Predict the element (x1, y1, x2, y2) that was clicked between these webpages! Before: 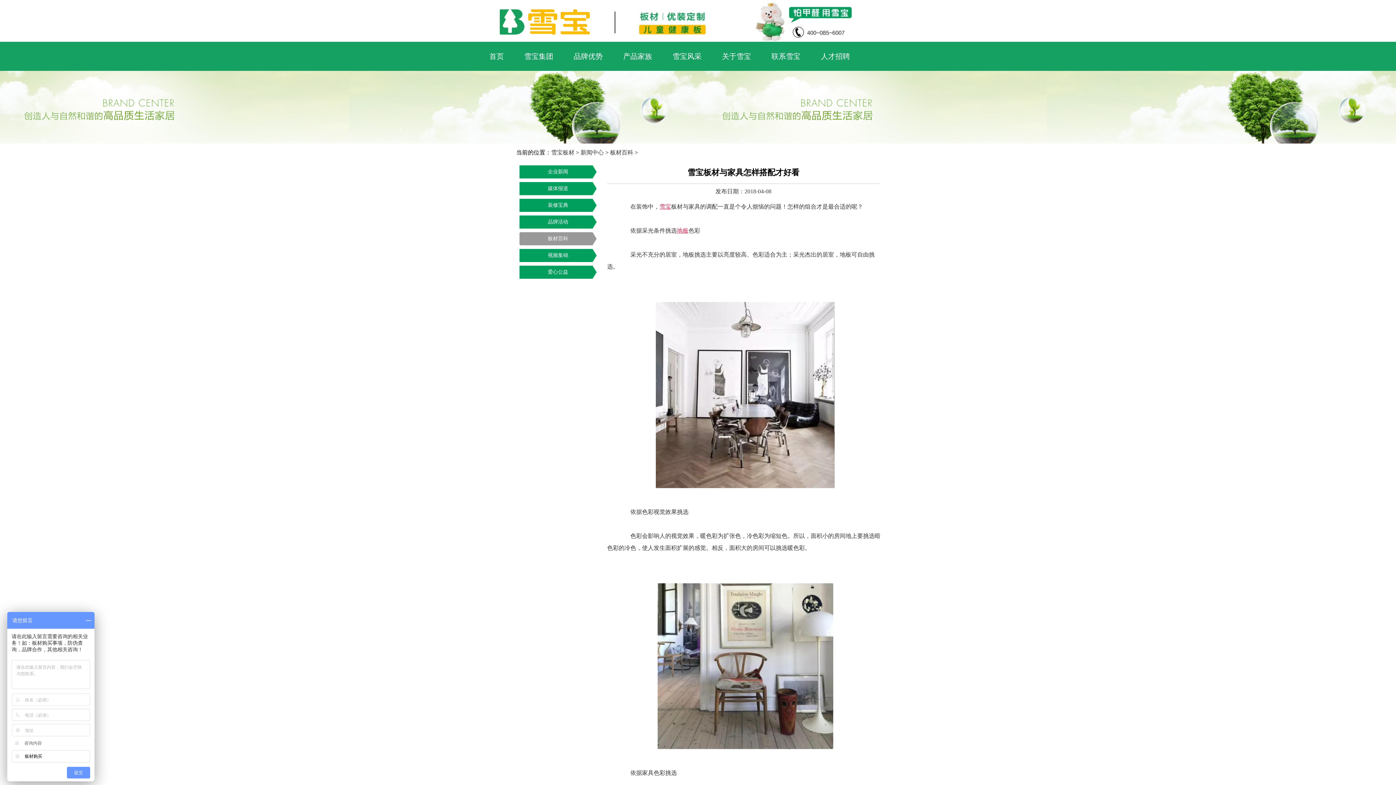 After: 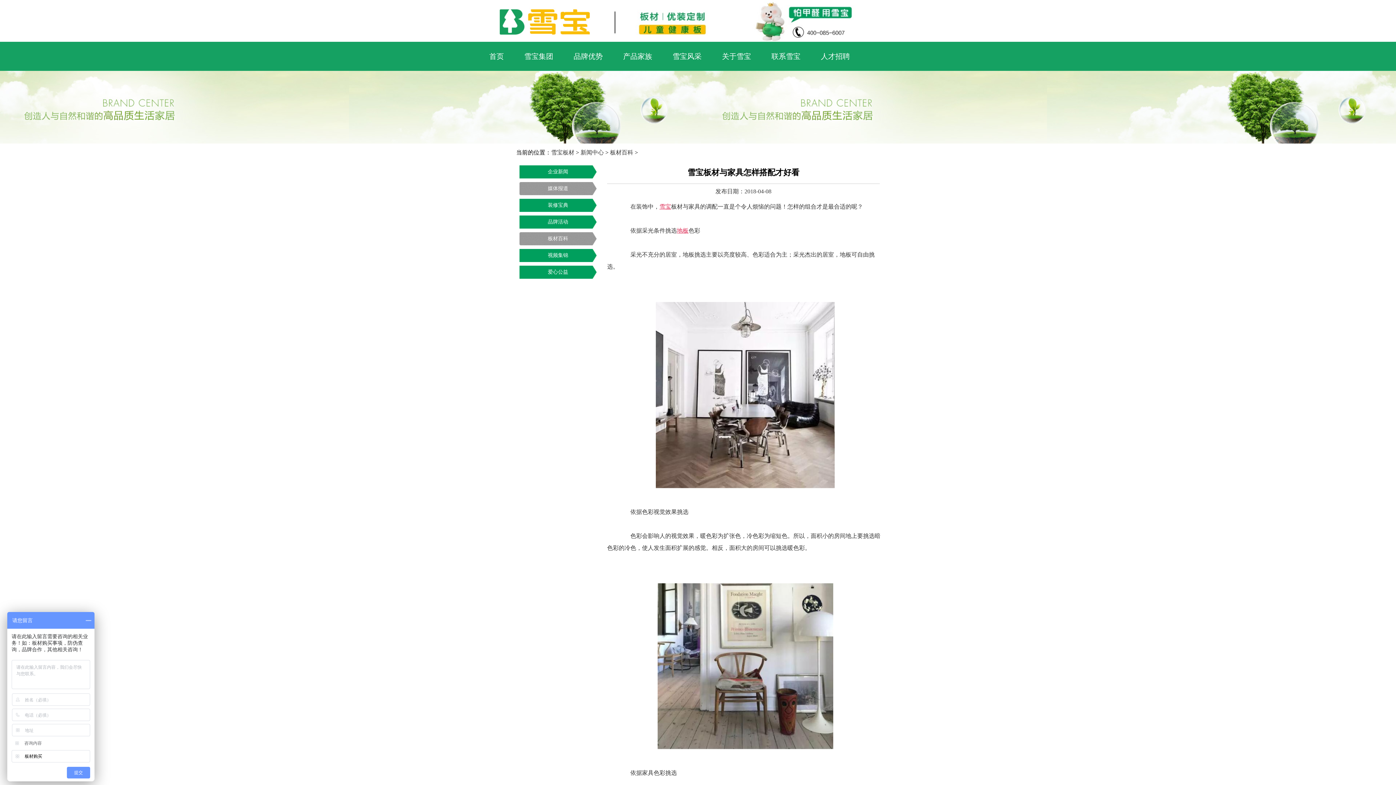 Action: label: 媒体报道 bbox: (519, 182, 596, 195)